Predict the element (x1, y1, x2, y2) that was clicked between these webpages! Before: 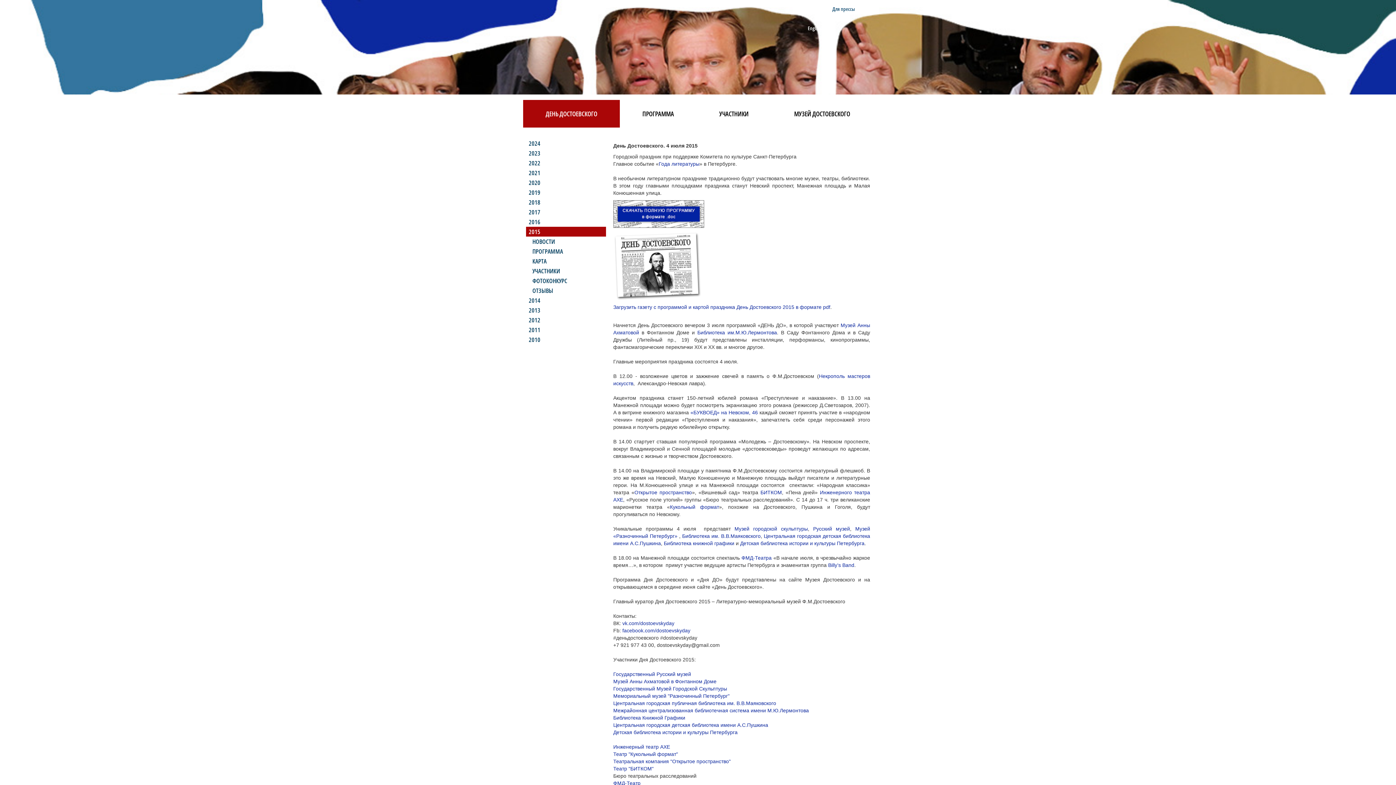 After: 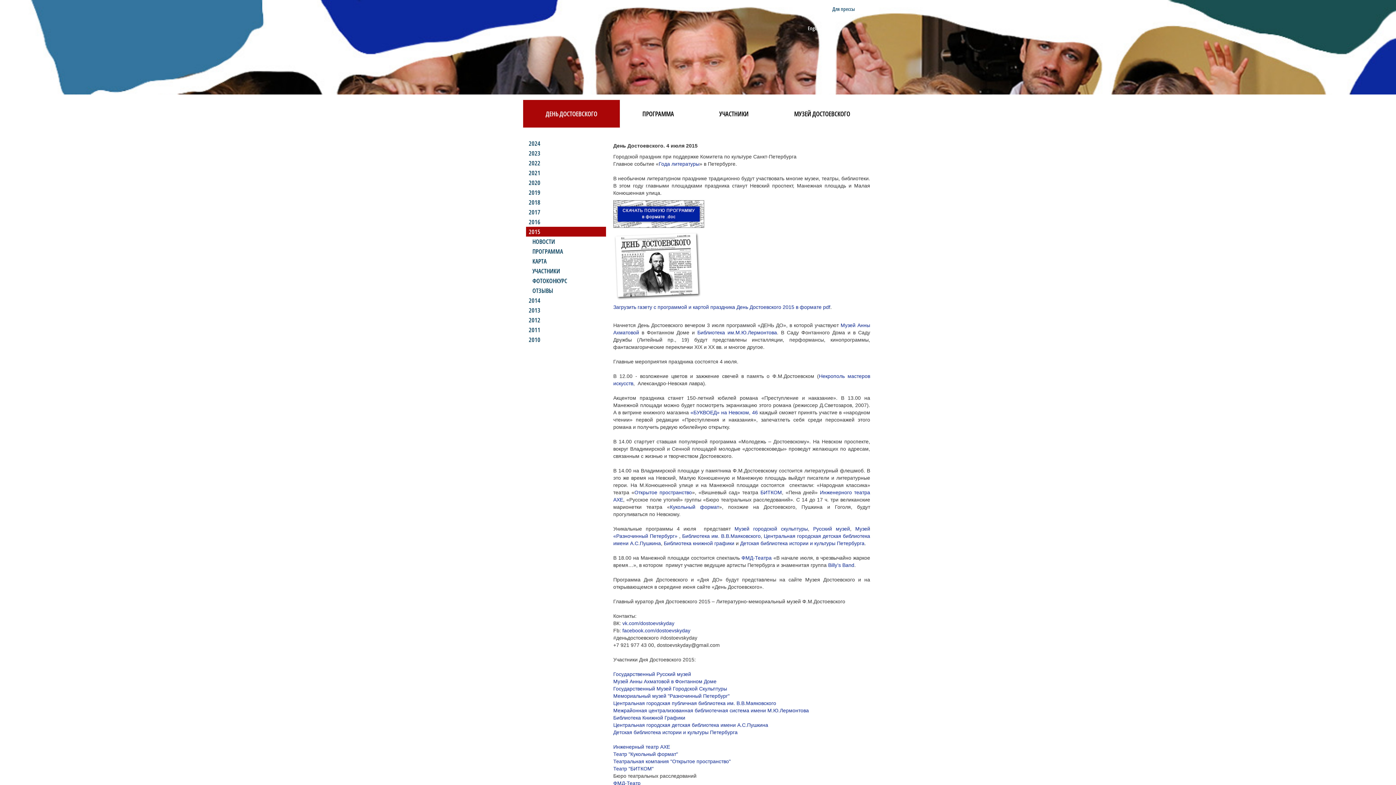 Action: bbox: (613, 262, 704, 268)